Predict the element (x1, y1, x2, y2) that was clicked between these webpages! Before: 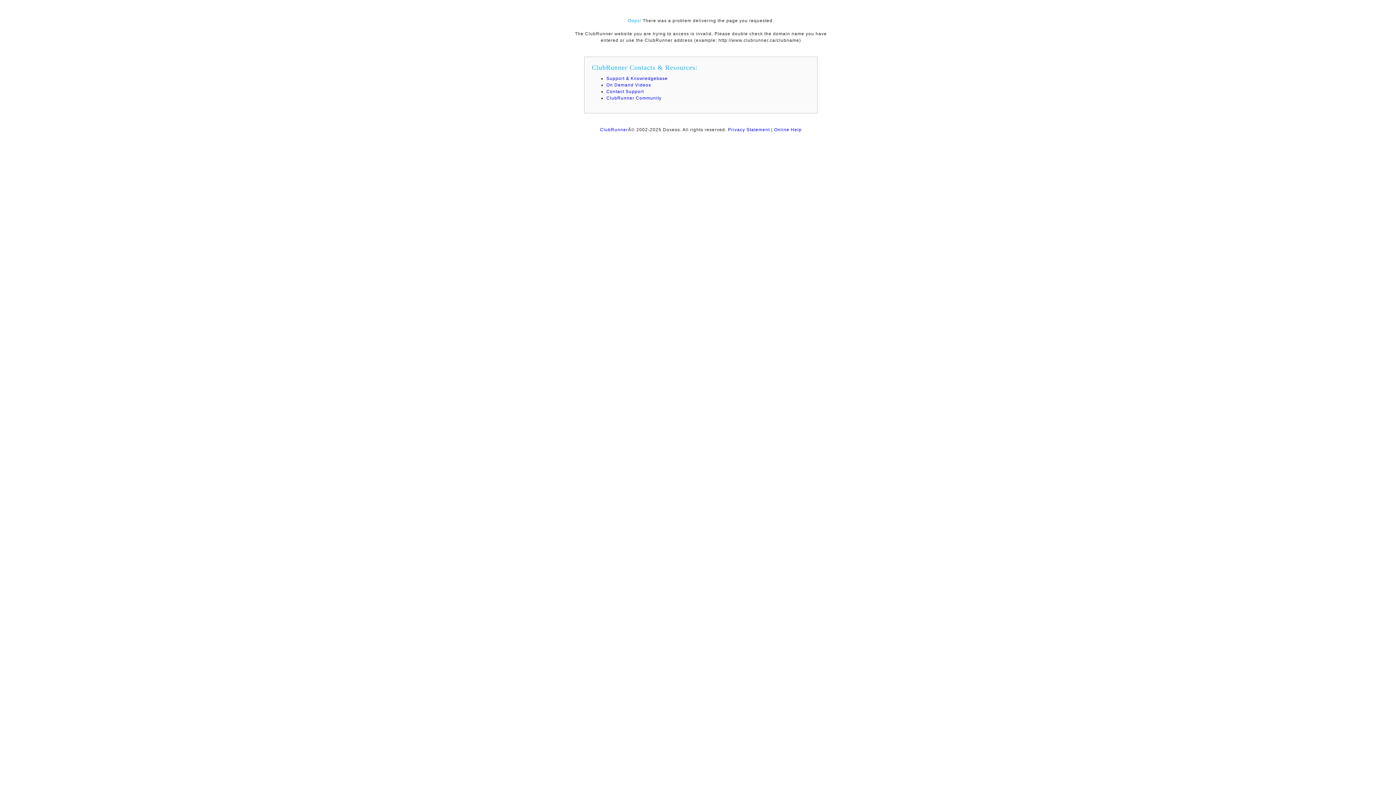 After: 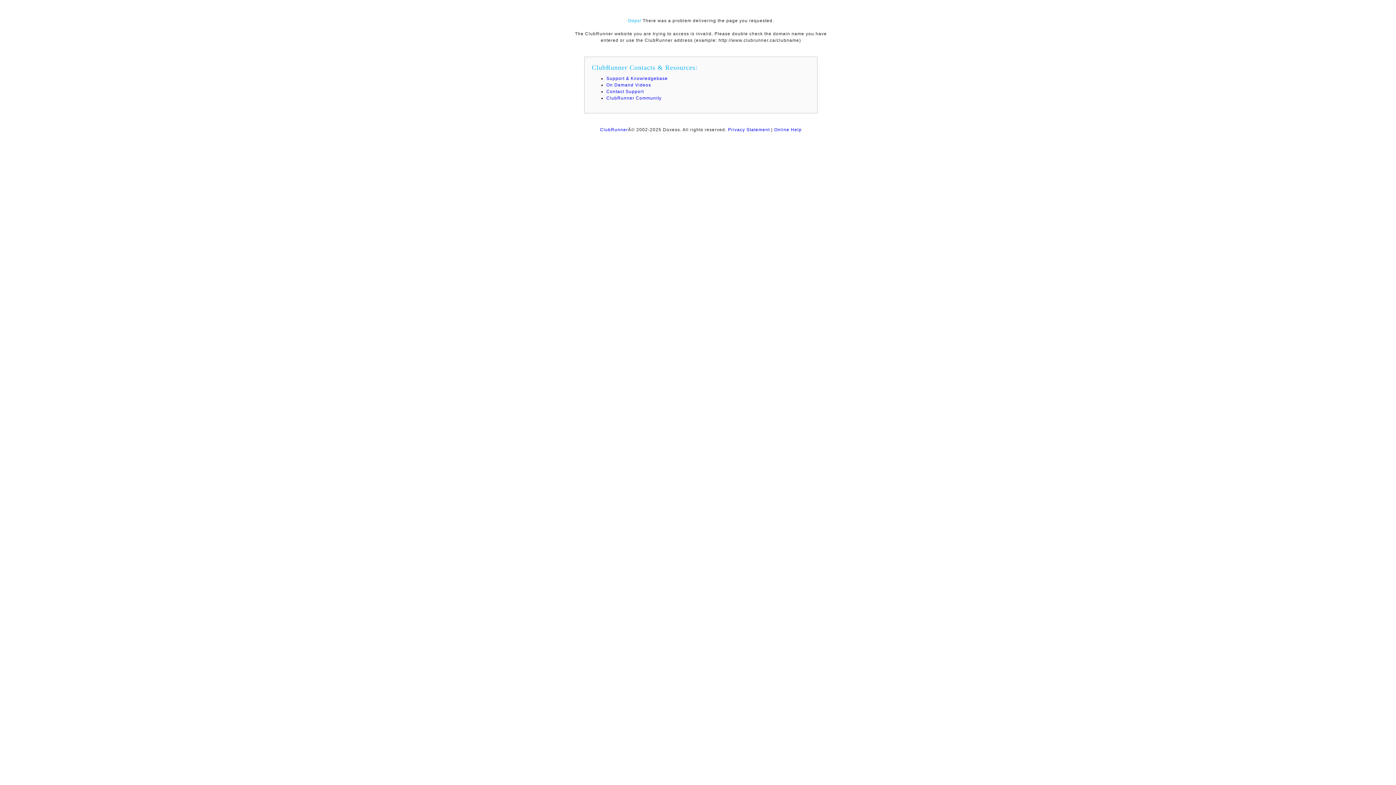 Action: bbox: (728, 127, 770, 132) label: Privacy Statement